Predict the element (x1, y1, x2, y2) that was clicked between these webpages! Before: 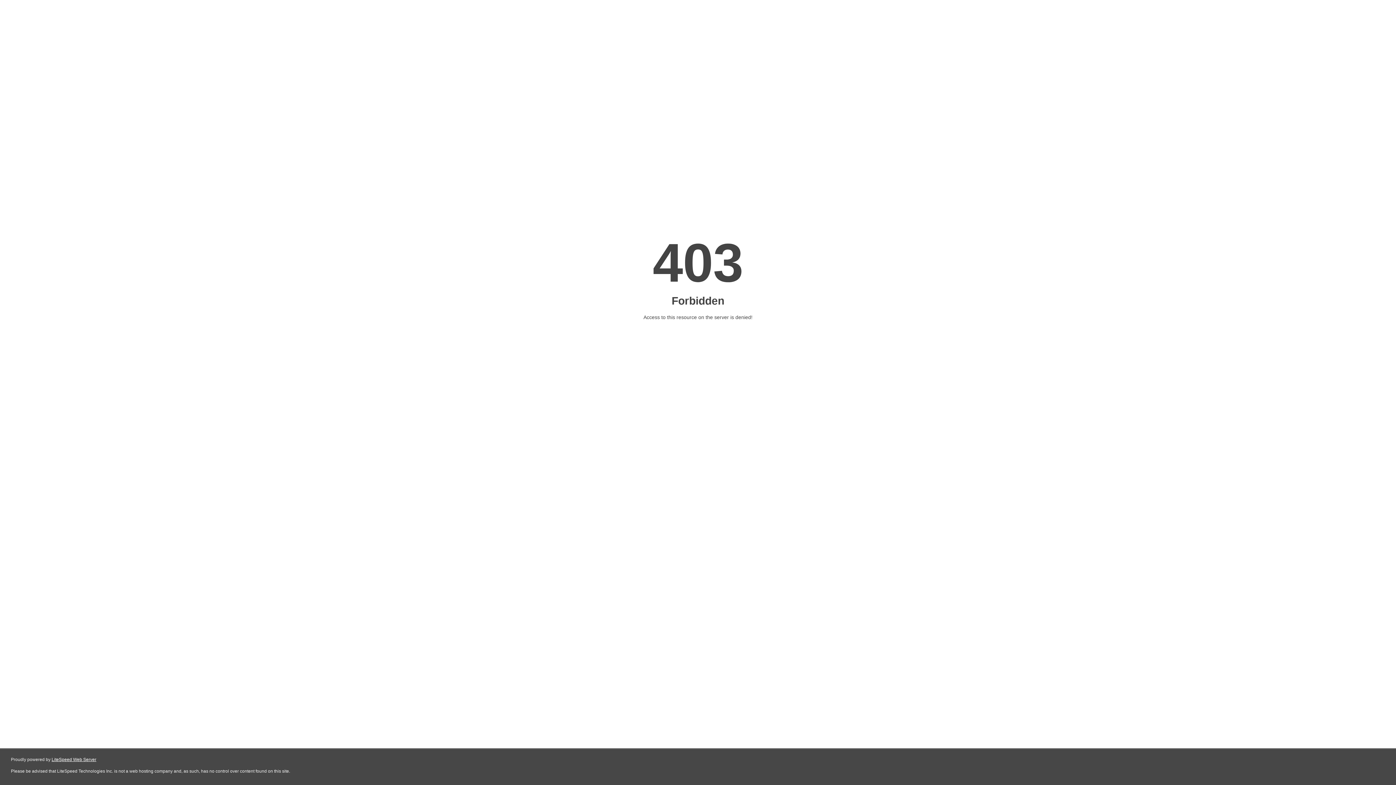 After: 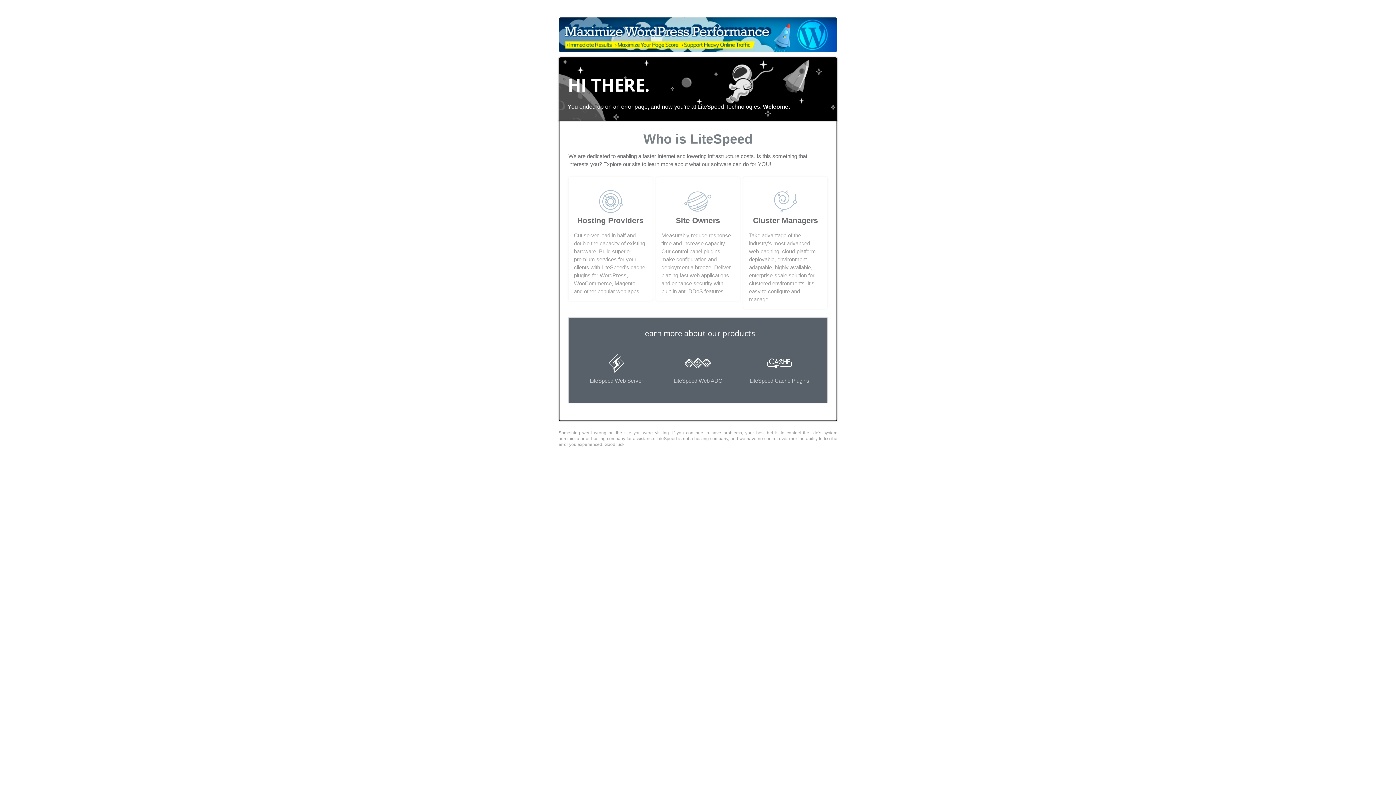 Action: bbox: (51, 757, 96, 762) label: LiteSpeed Web Server